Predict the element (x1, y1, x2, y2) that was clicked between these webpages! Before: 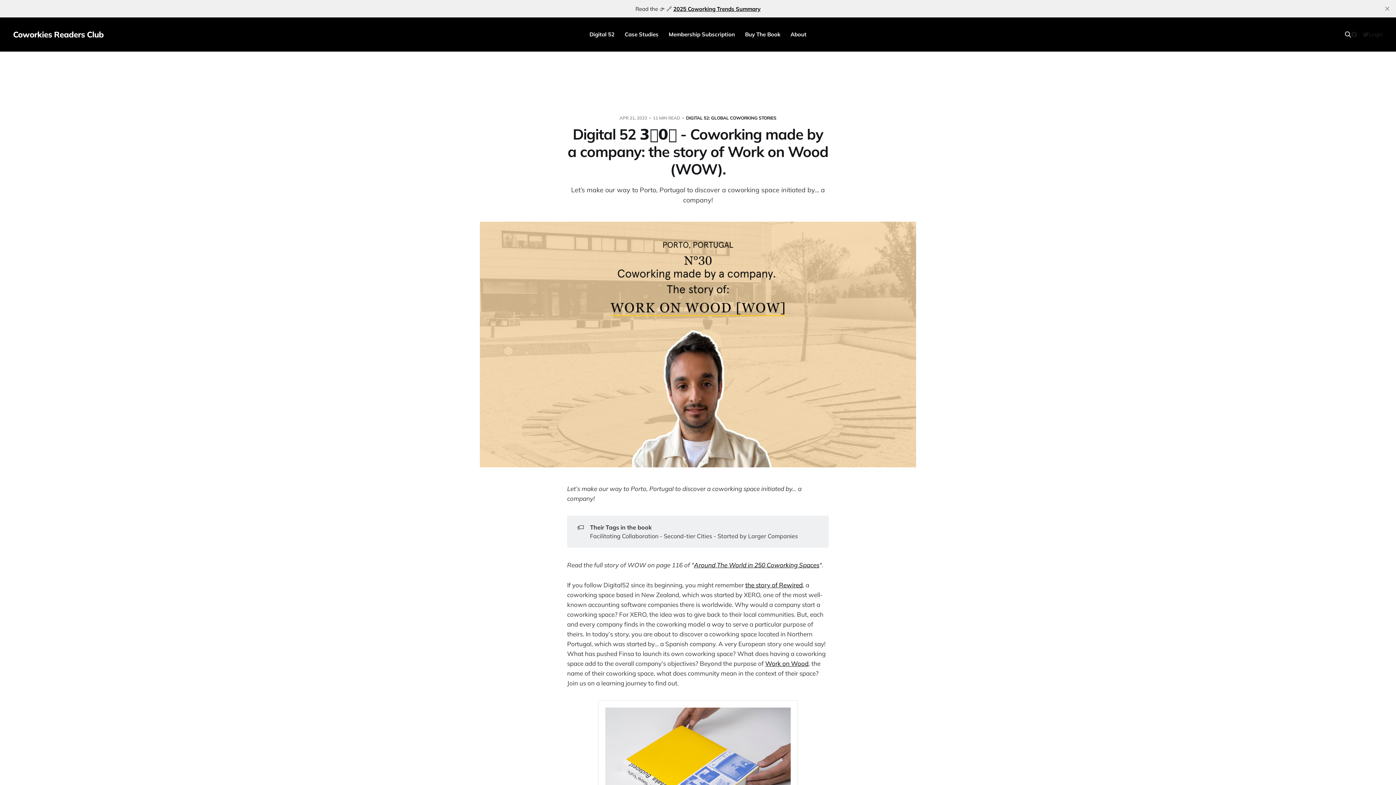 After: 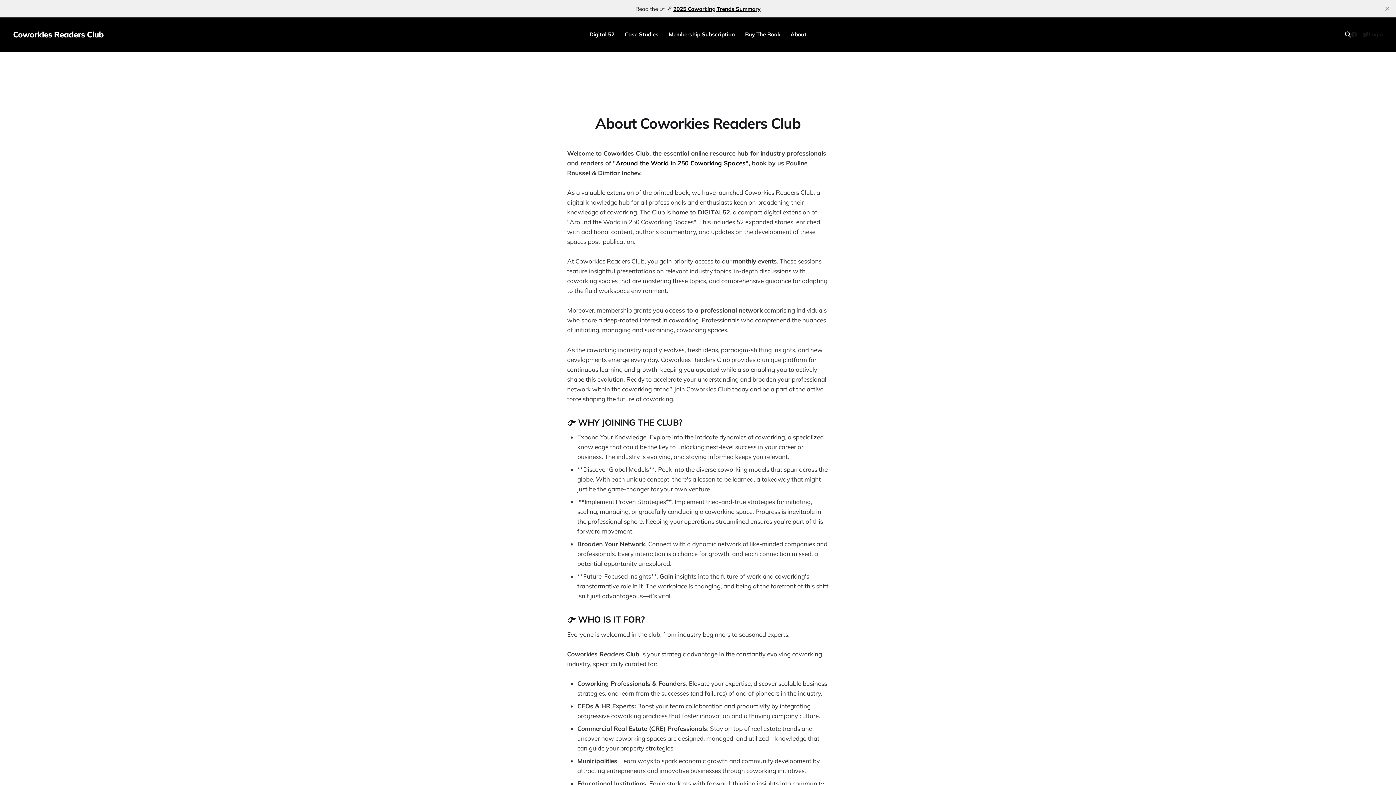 Action: bbox: (790, 30, 806, 37) label: About